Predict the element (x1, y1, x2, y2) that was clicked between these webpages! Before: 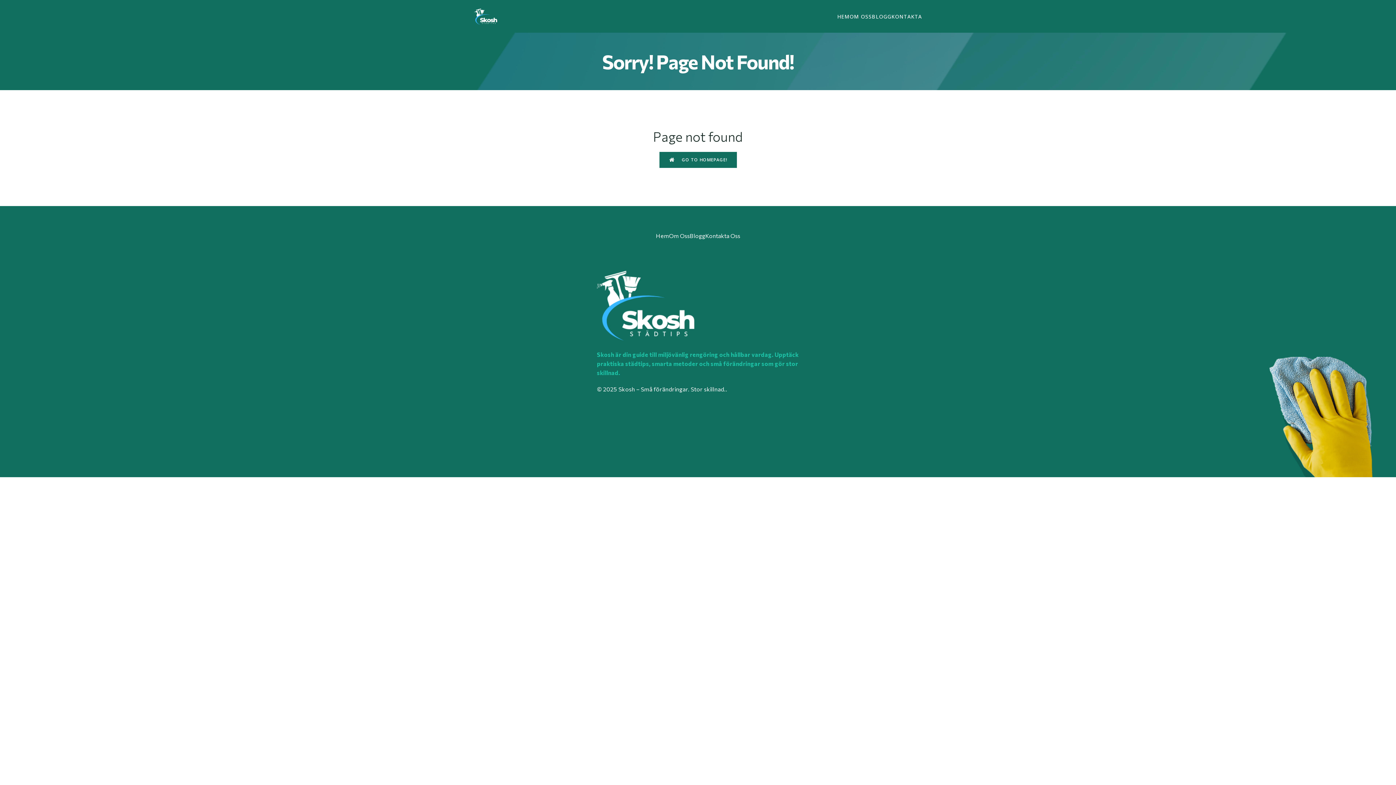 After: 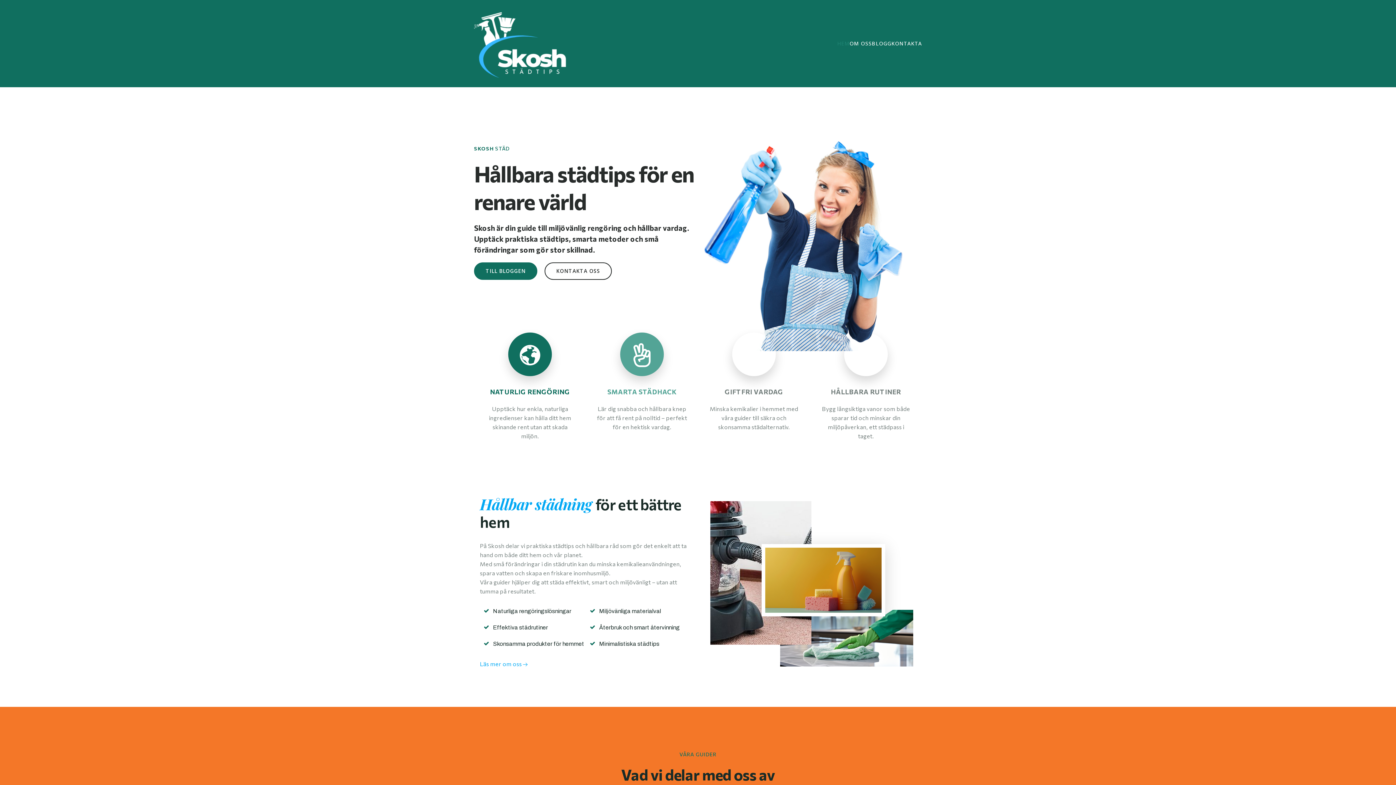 Action: label: HEM bbox: (837, 8, 849, 23)